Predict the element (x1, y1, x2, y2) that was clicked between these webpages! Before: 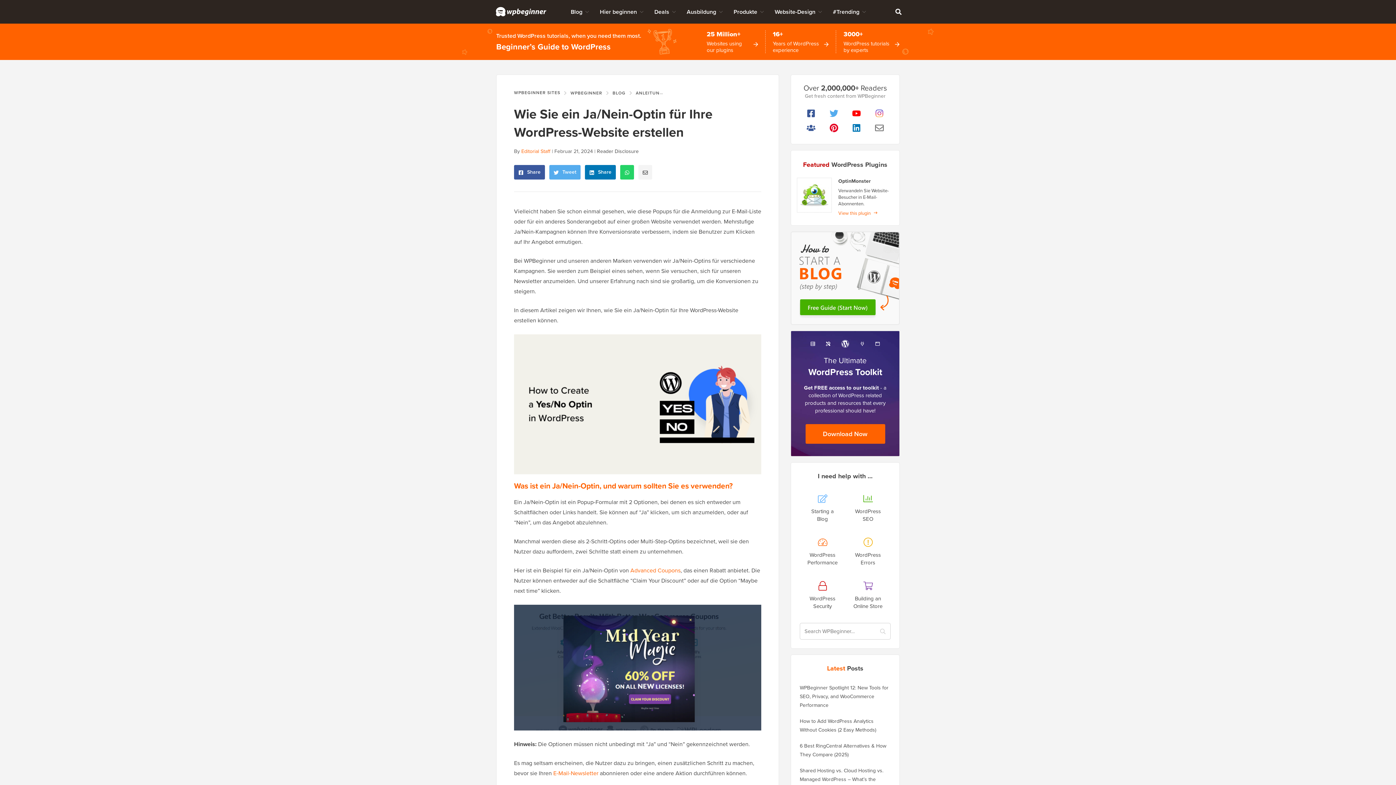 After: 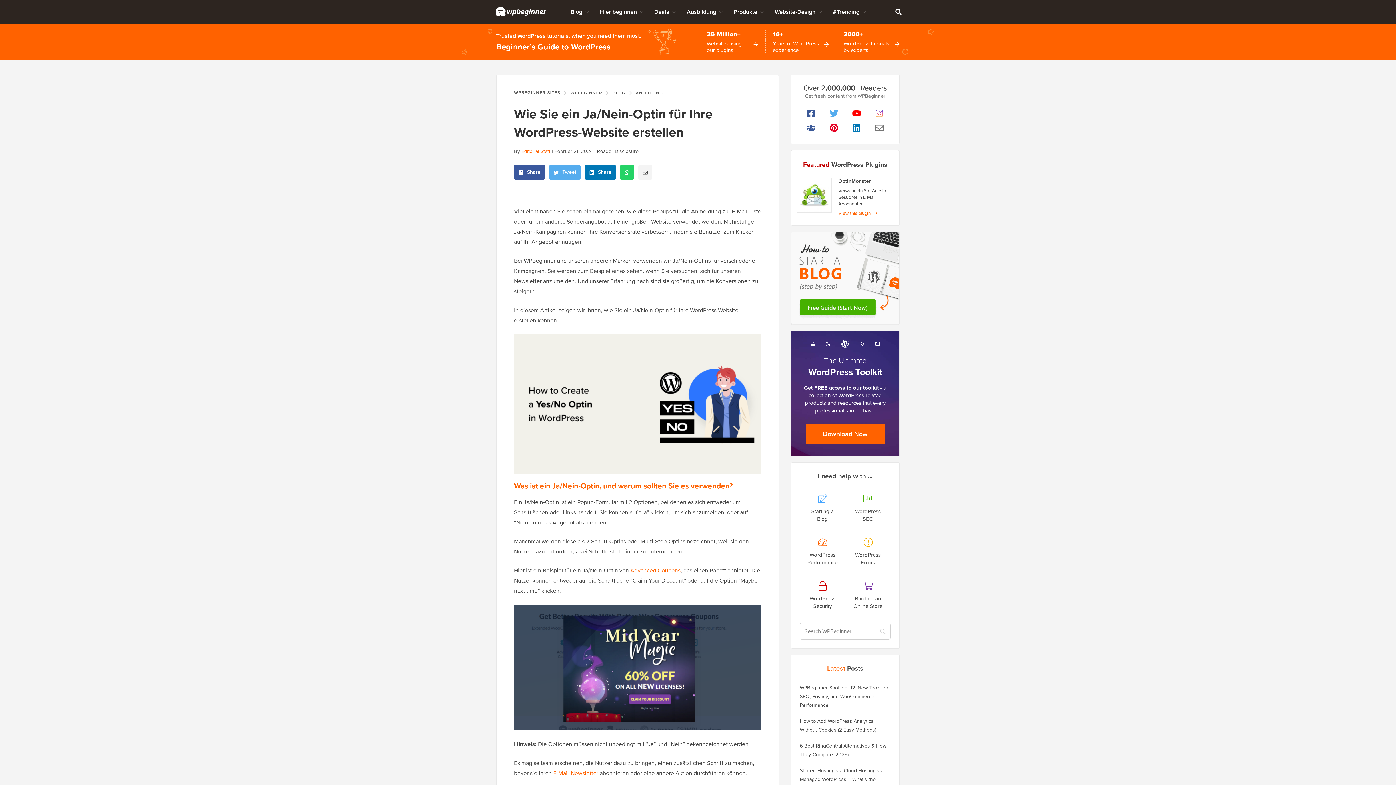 Action: bbox: (822, 106, 845, 120)